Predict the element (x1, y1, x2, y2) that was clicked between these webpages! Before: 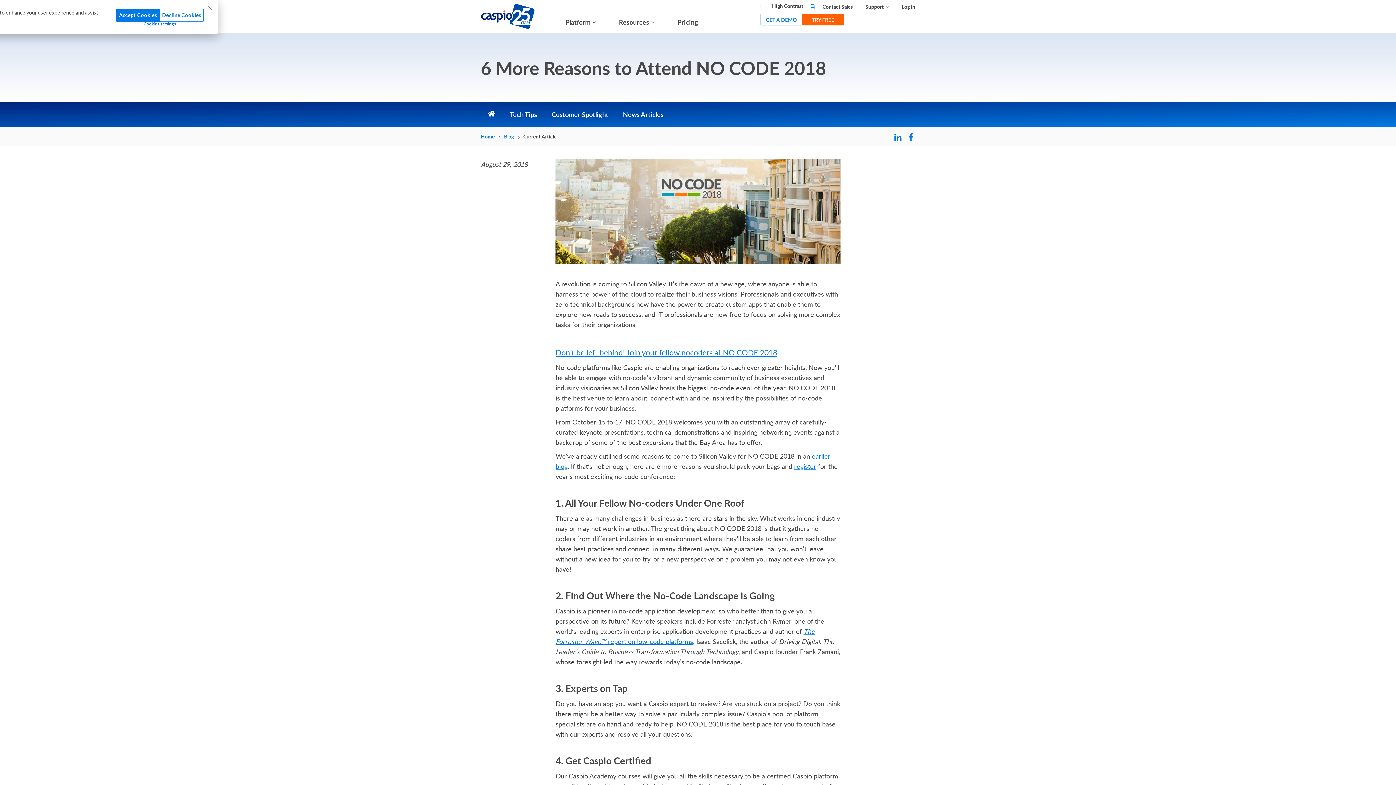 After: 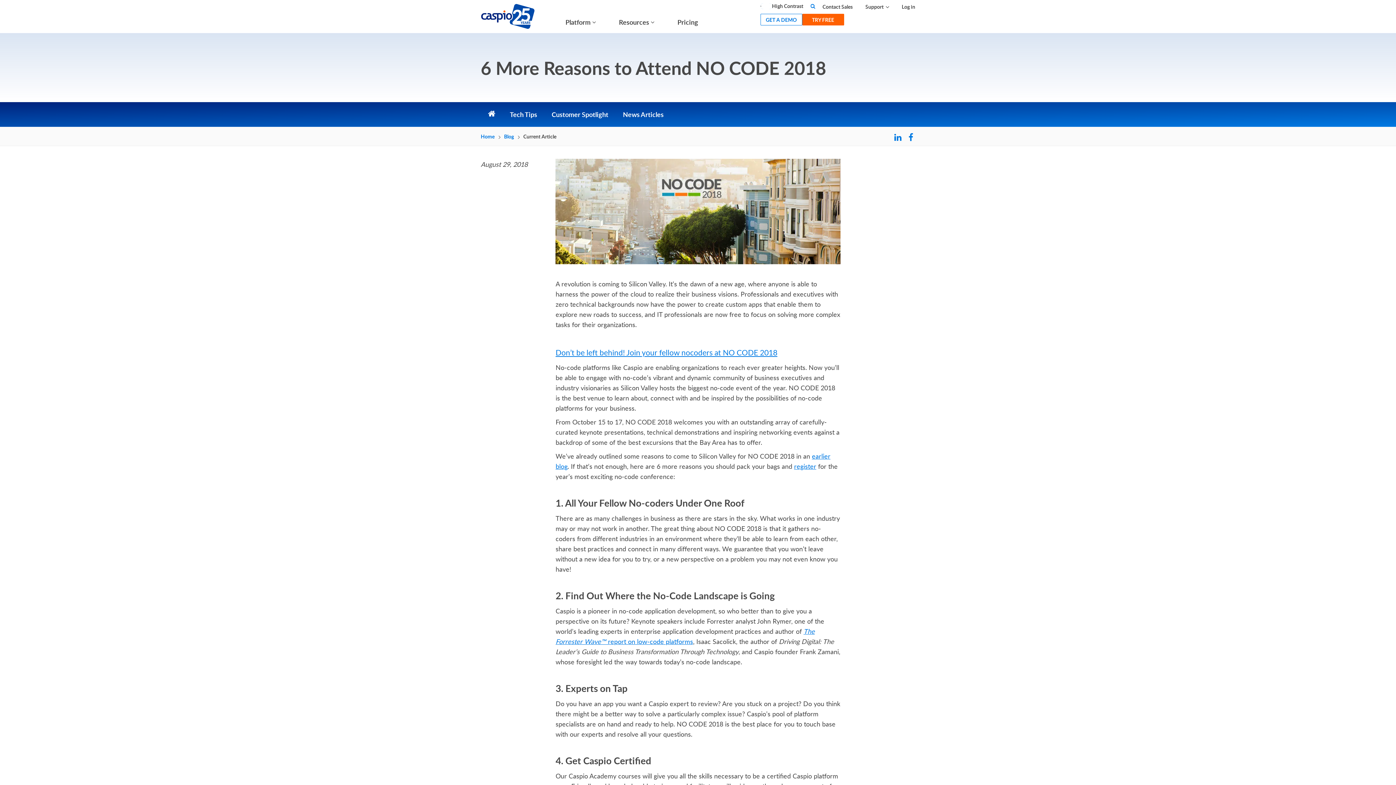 Action: label: Accept Cookies bbox: (116, 8, 160, 21)